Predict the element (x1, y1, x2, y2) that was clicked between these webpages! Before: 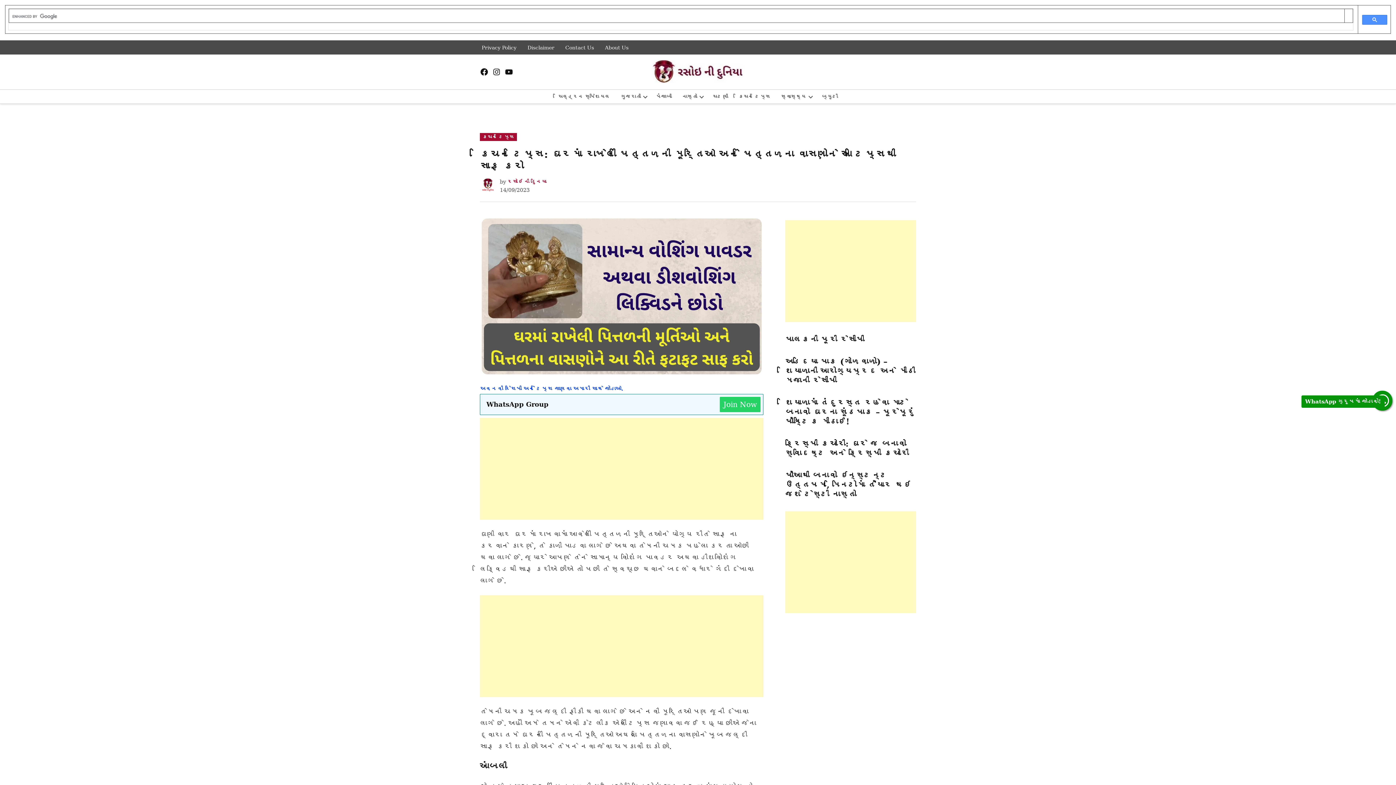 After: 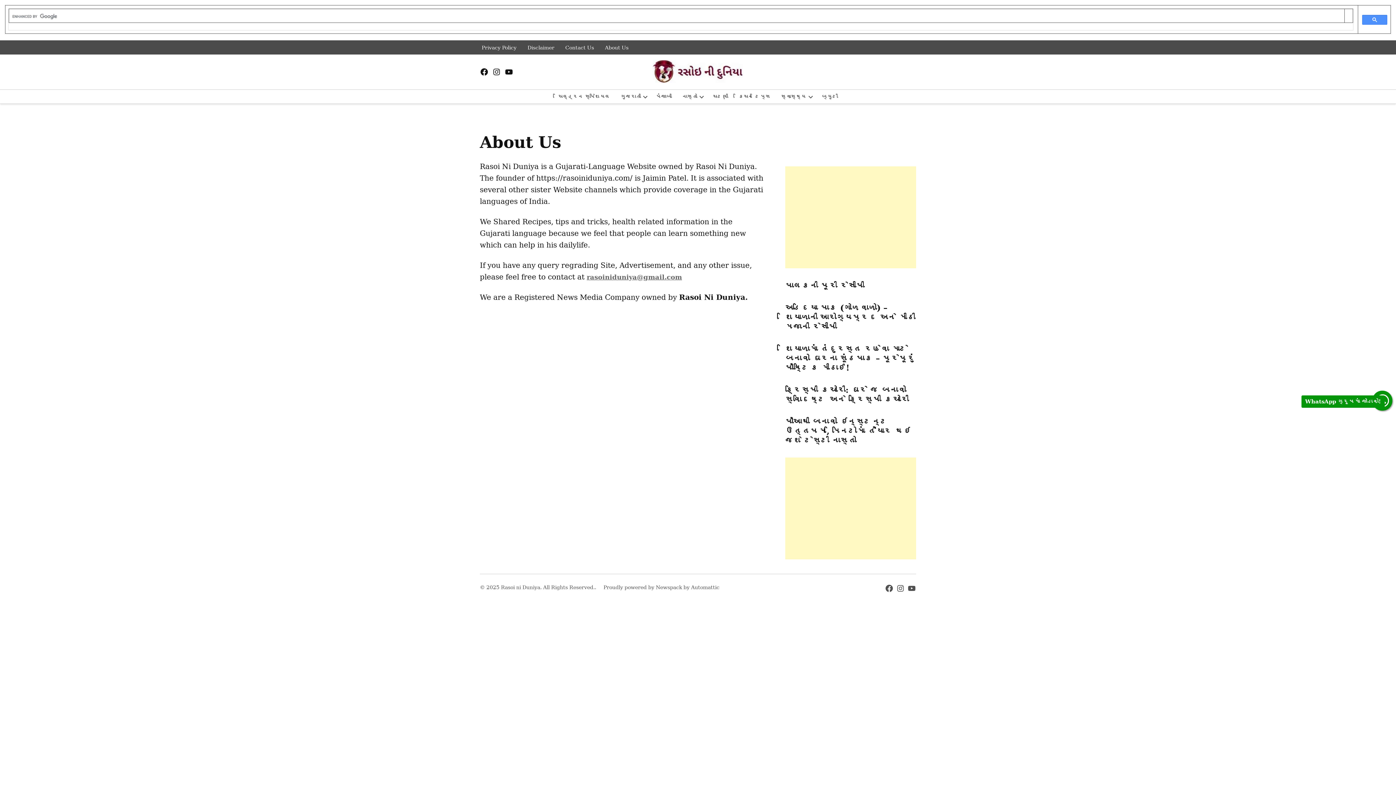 Action: label: About Us bbox: (603, 42, 630, 52)